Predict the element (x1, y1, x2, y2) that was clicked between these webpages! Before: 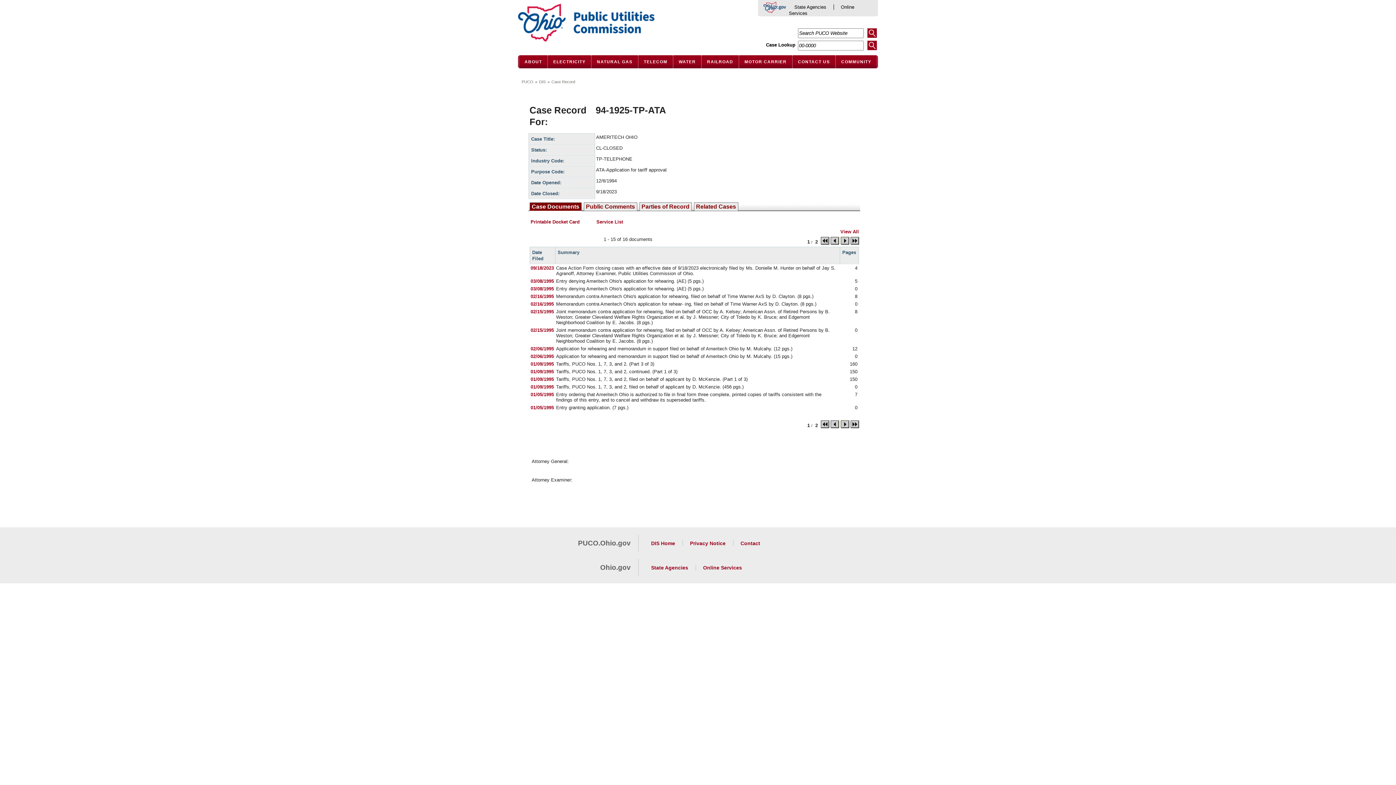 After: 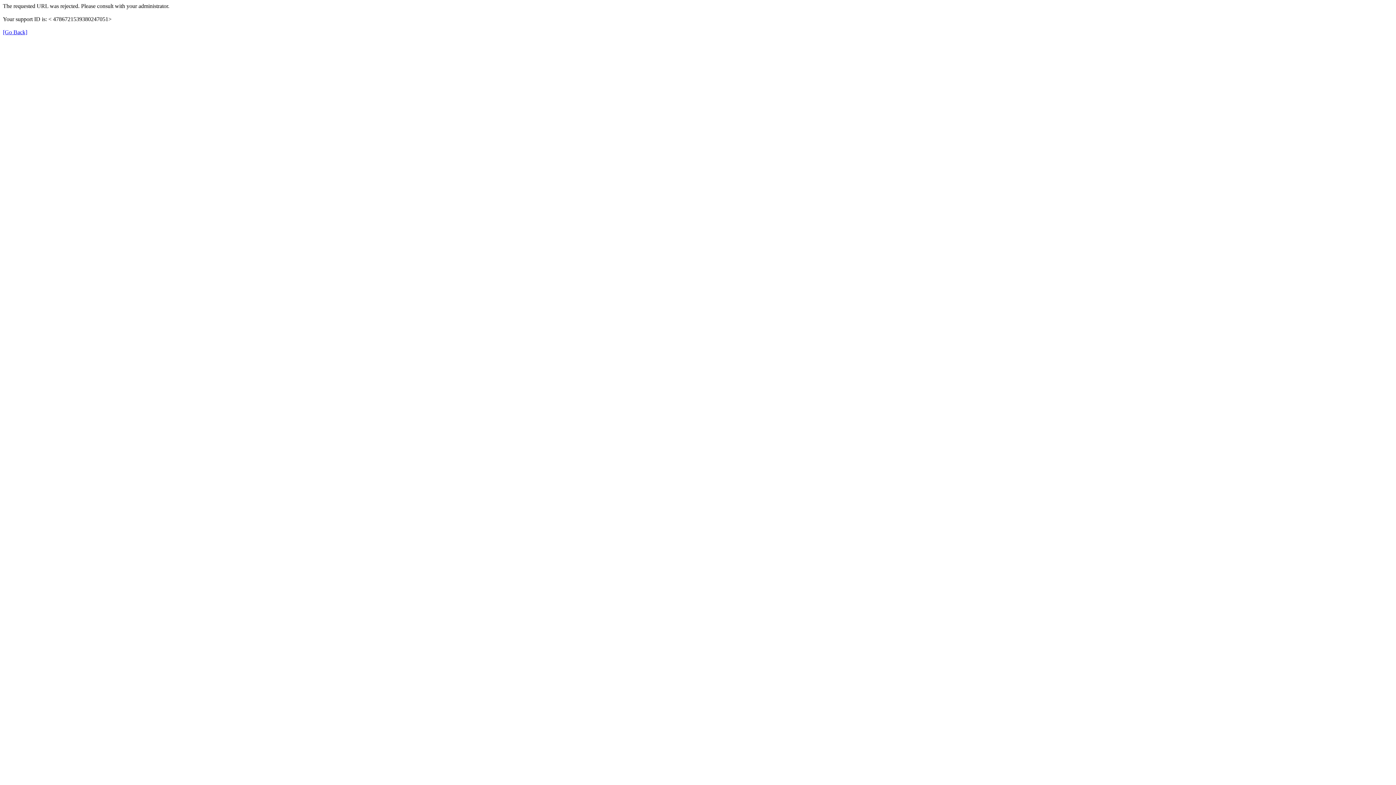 Action: bbox: (651, 540, 675, 546) label: DIS Home